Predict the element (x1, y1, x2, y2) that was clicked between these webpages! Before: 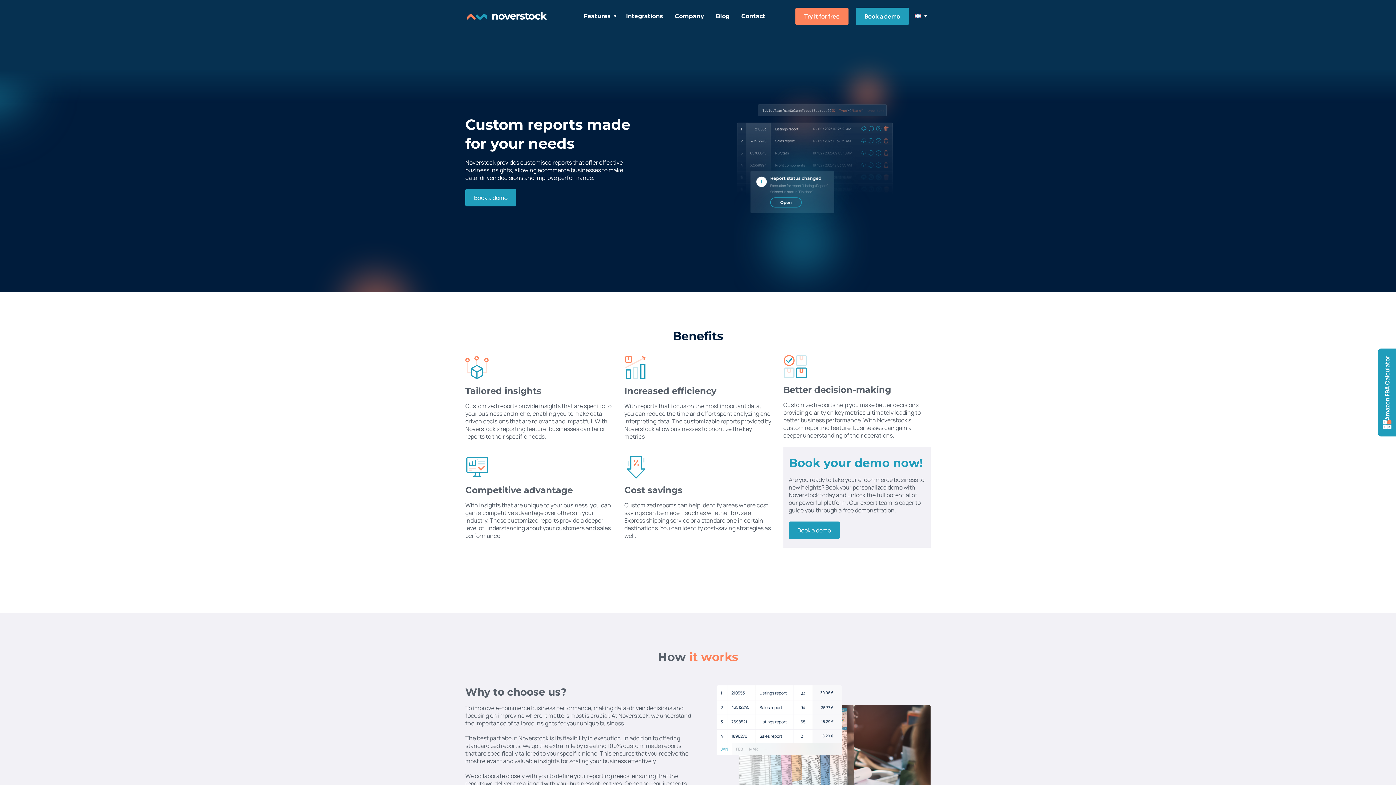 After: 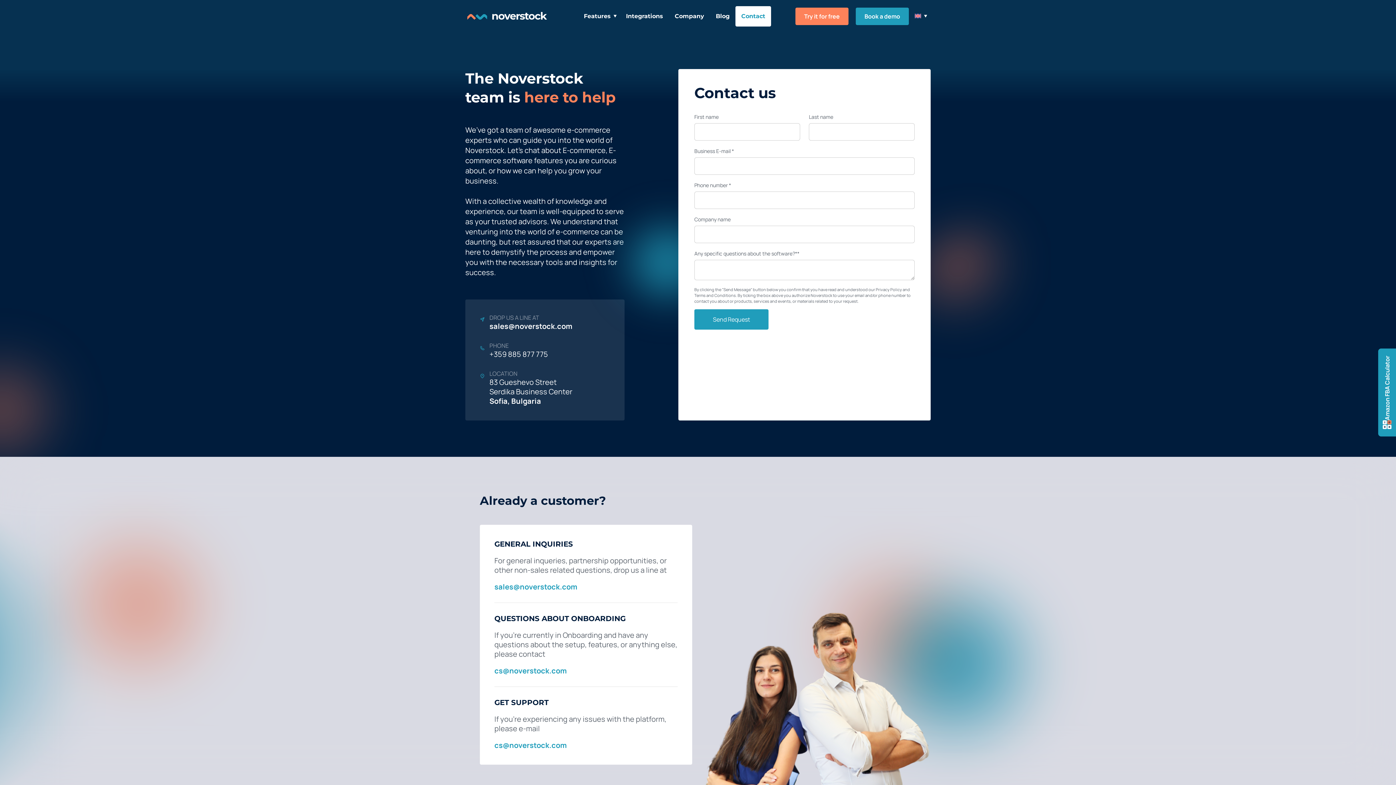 Action: bbox: (735, 6, 771, 26) label: Contact